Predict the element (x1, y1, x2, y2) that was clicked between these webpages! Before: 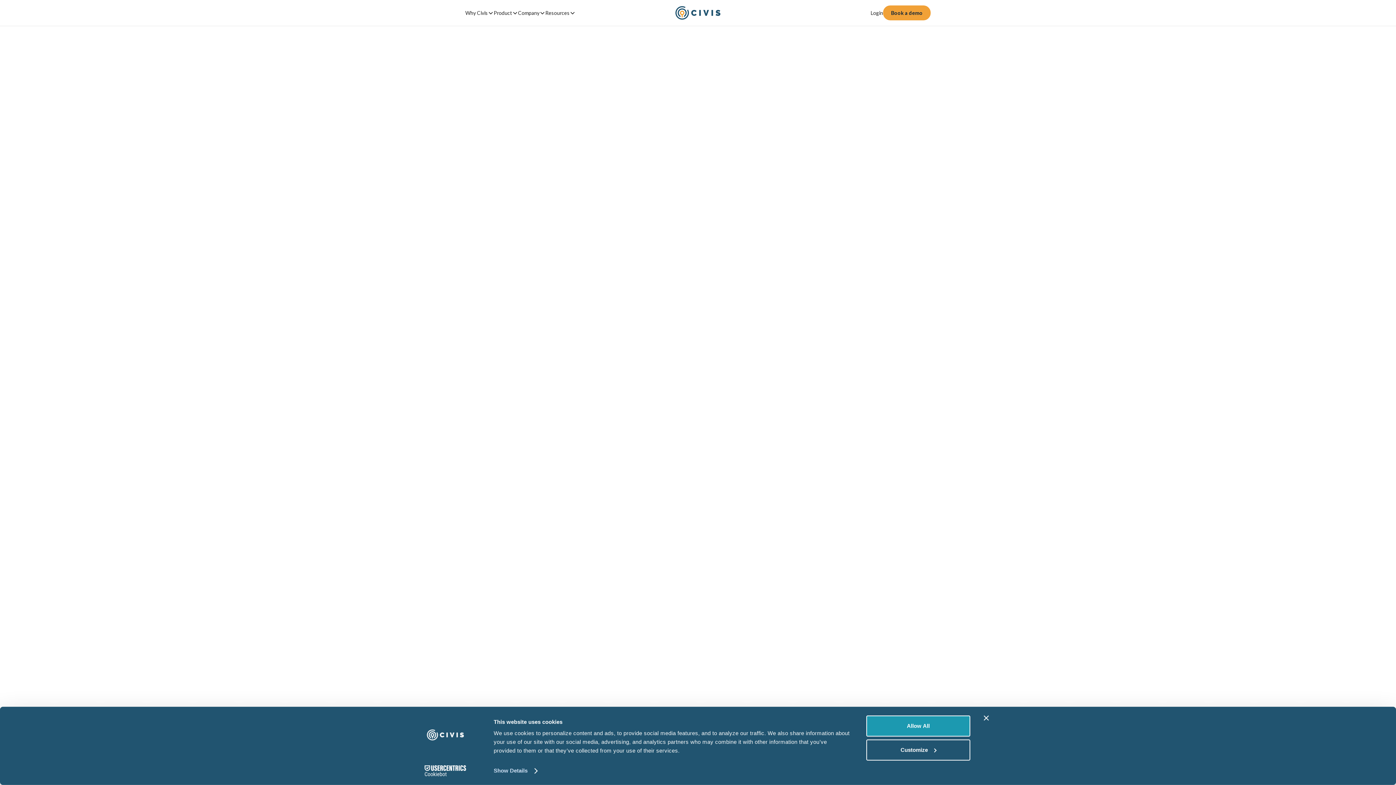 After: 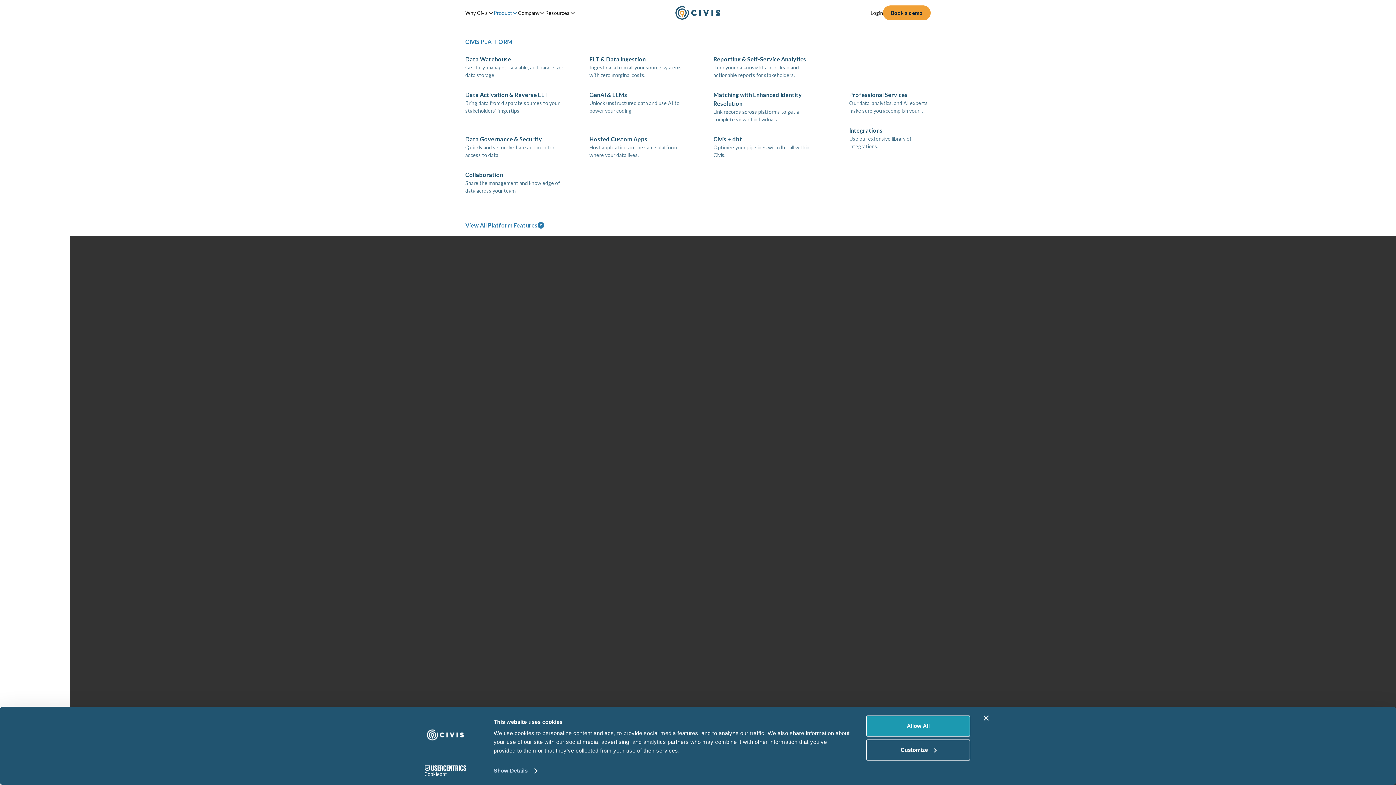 Action: bbox: (493, 0, 518, 25) label: Product